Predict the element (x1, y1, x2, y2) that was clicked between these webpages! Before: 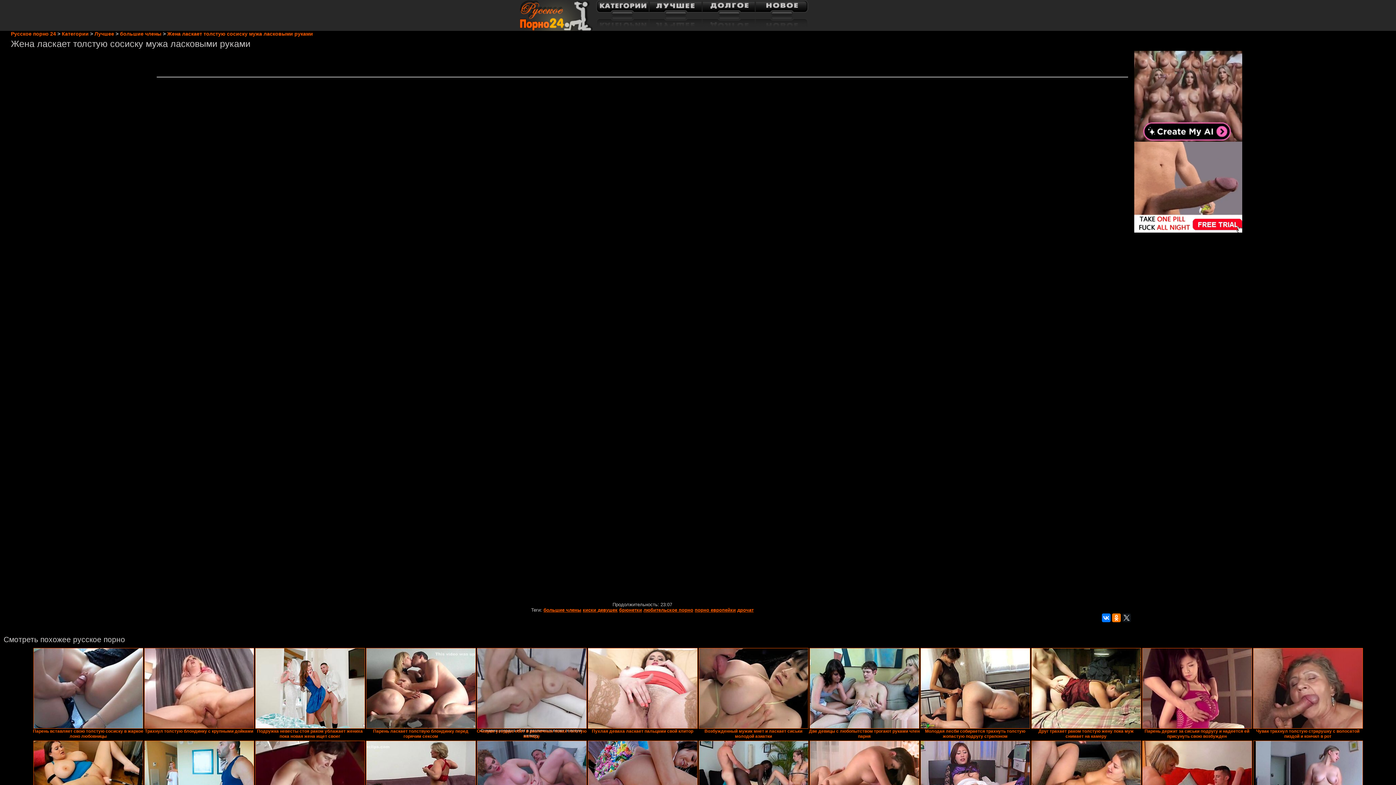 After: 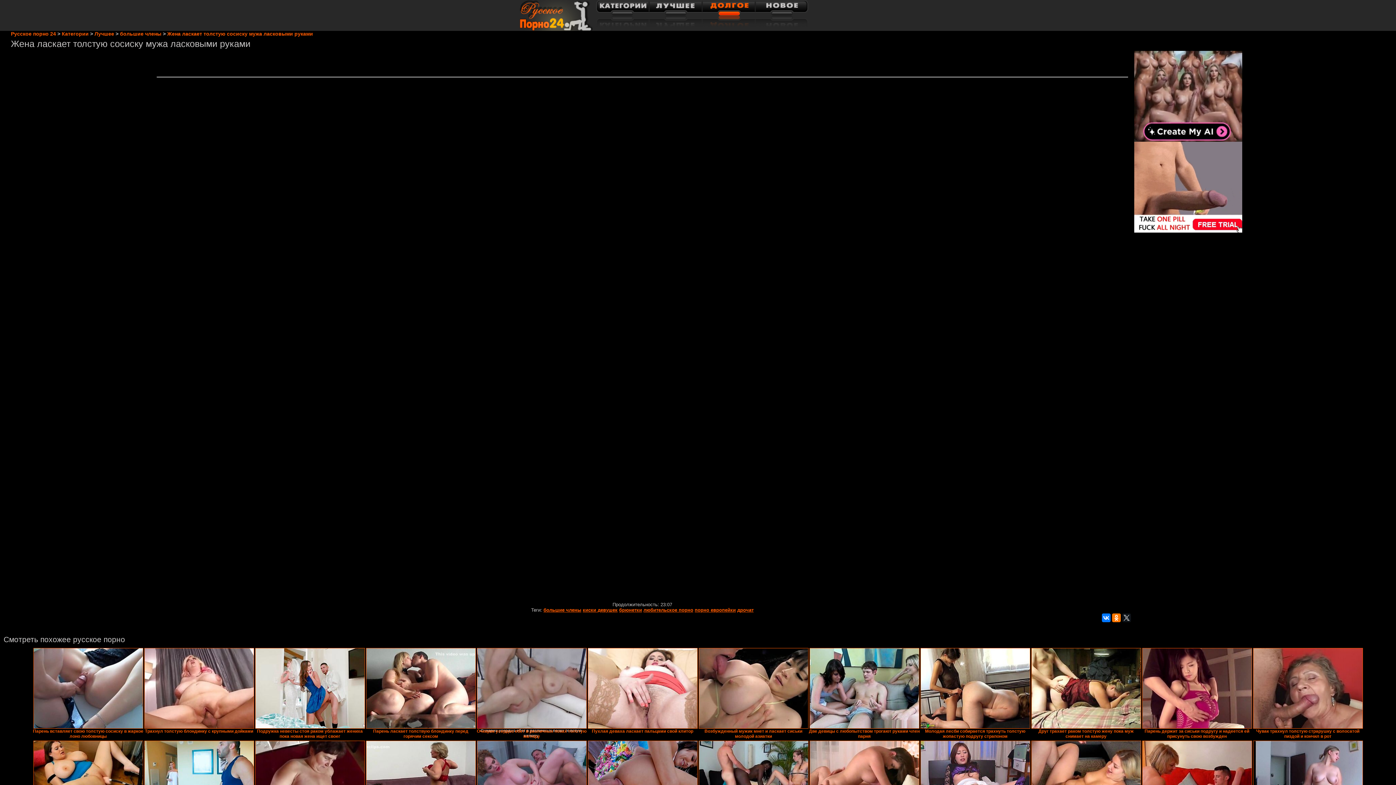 Action: bbox: (702, 0, 755, 10)